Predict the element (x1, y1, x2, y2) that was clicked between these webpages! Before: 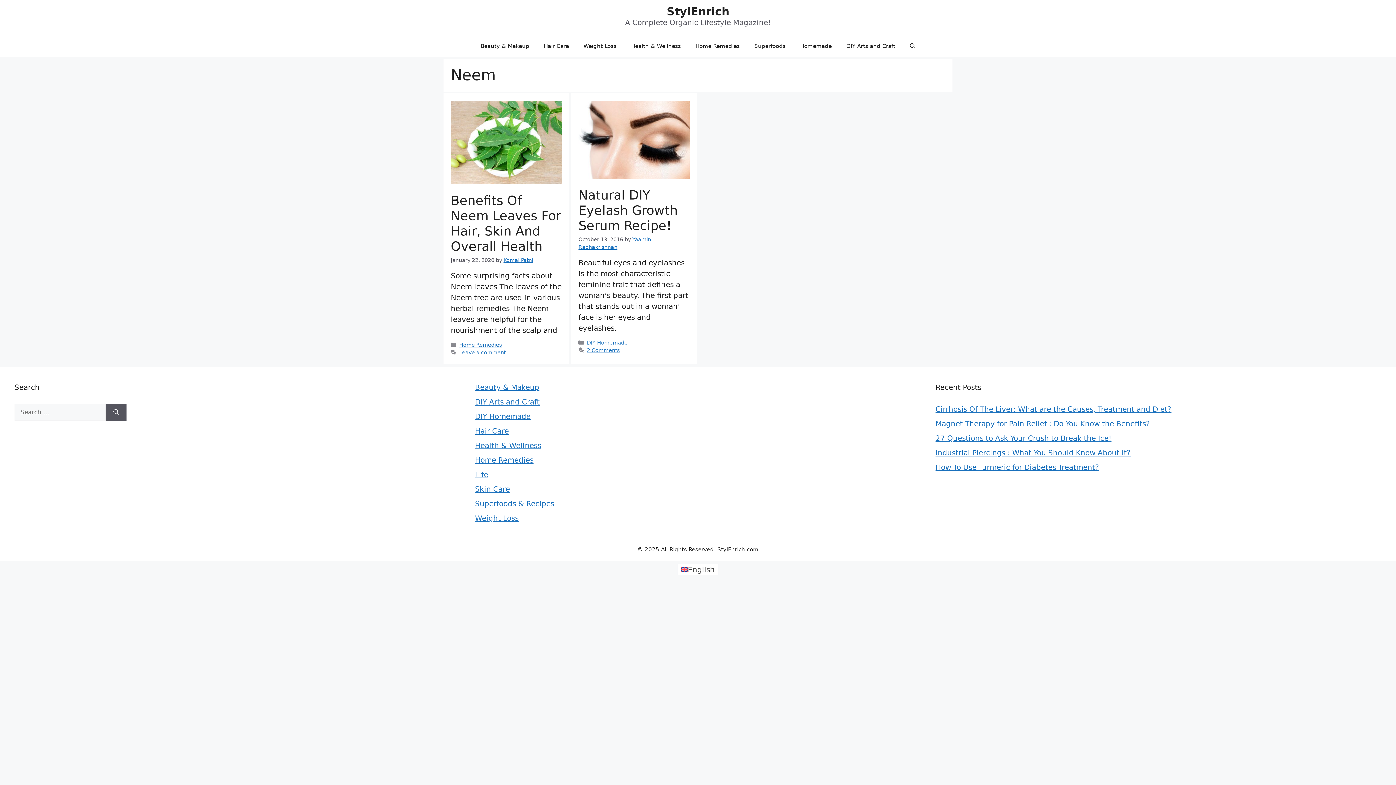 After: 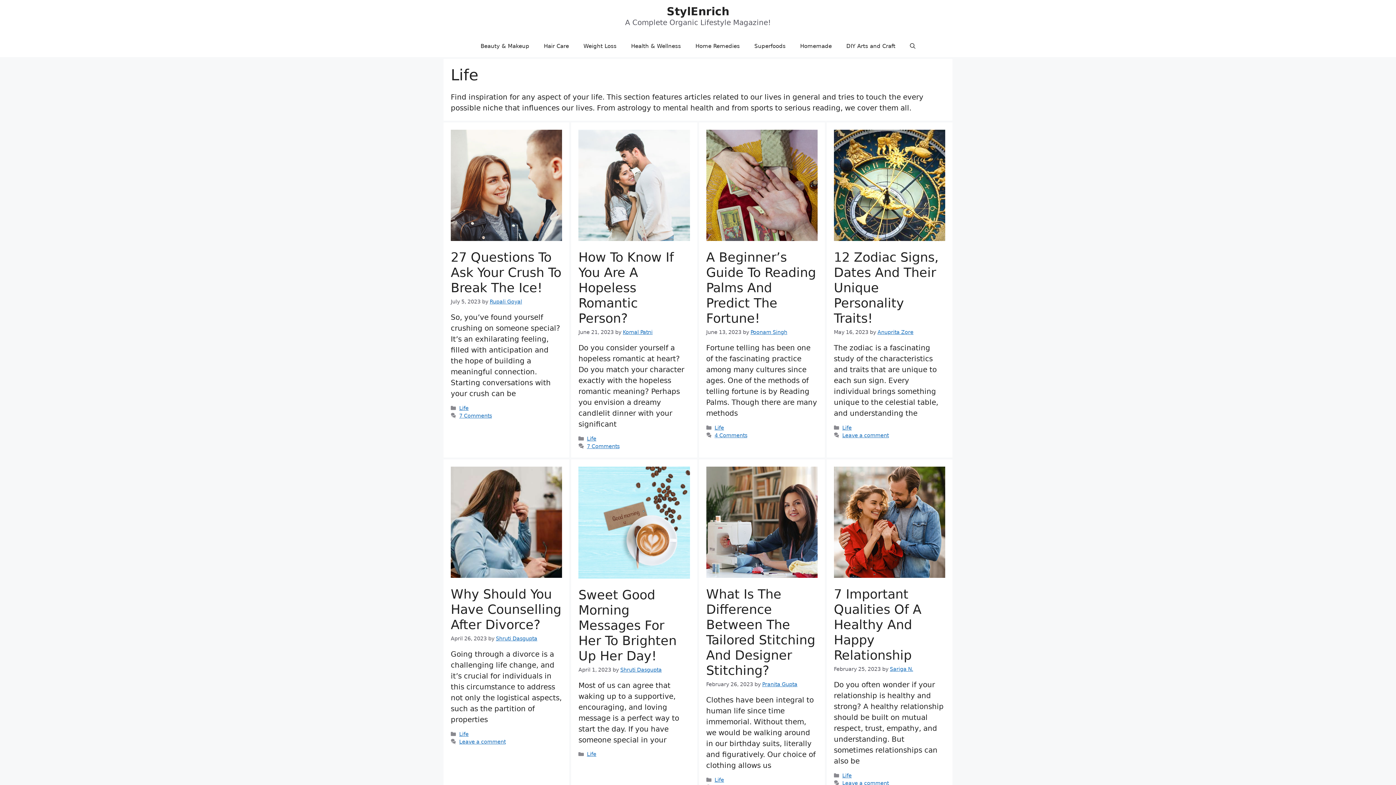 Action: label: Life bbox: (475, 470, 488, 479)